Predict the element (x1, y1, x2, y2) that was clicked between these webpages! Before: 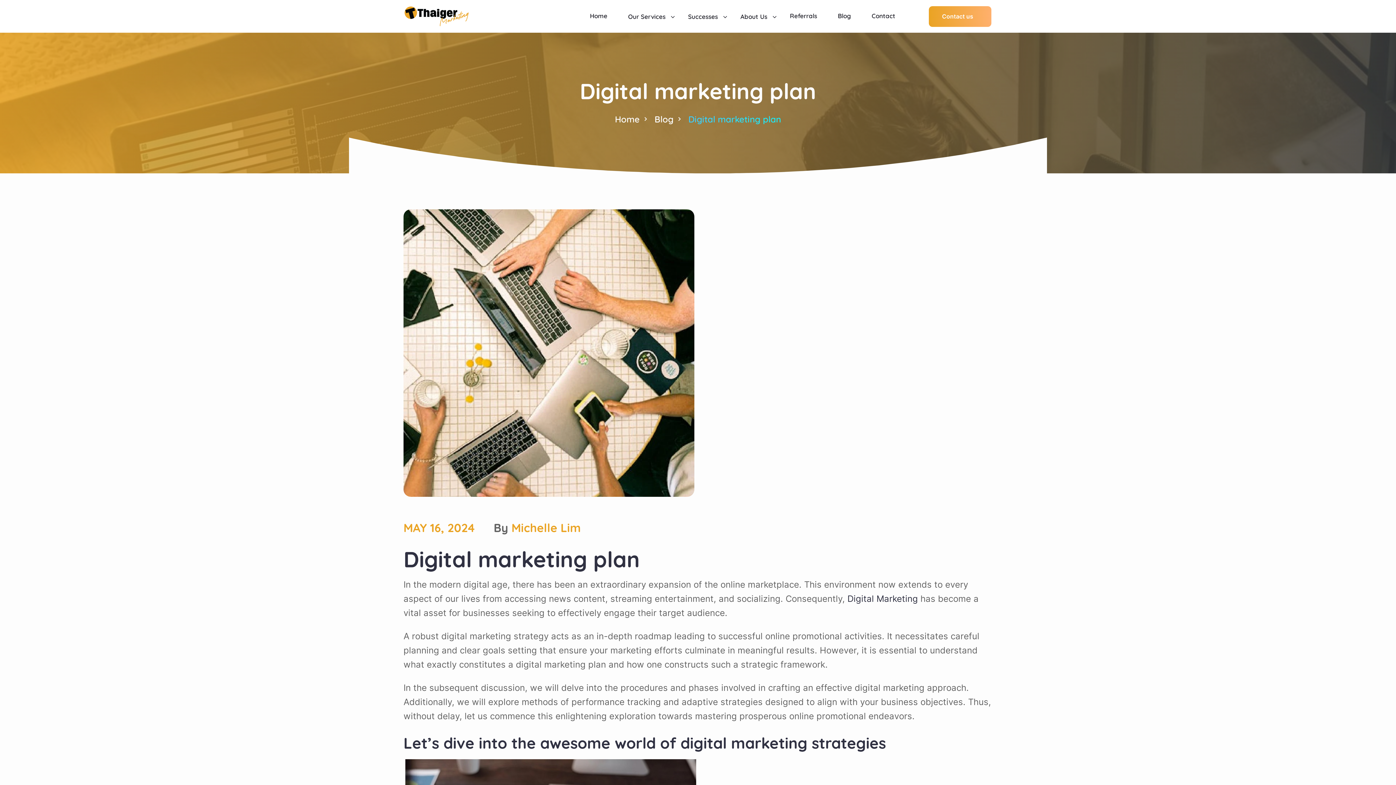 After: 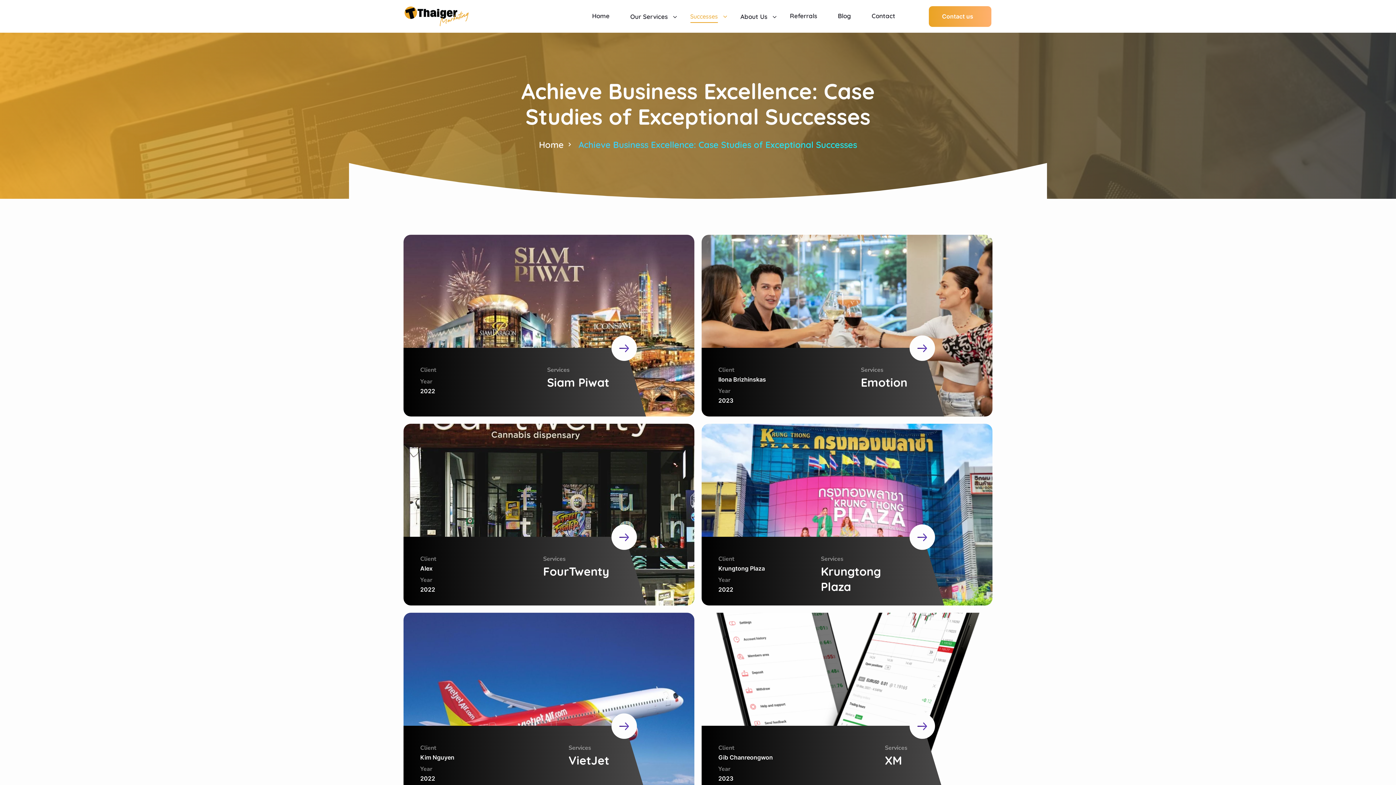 Action: bbox: (688, 0, 727, 32) label: Successes